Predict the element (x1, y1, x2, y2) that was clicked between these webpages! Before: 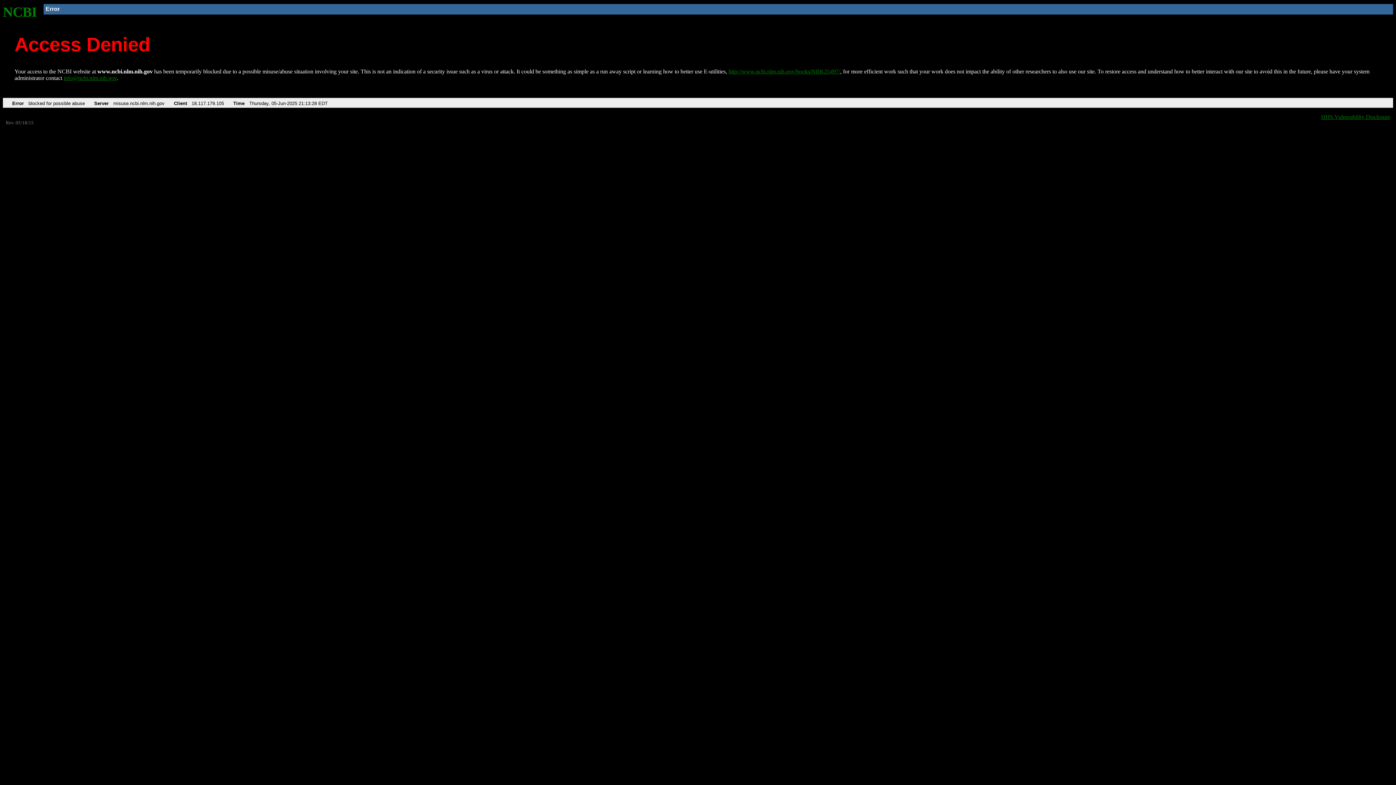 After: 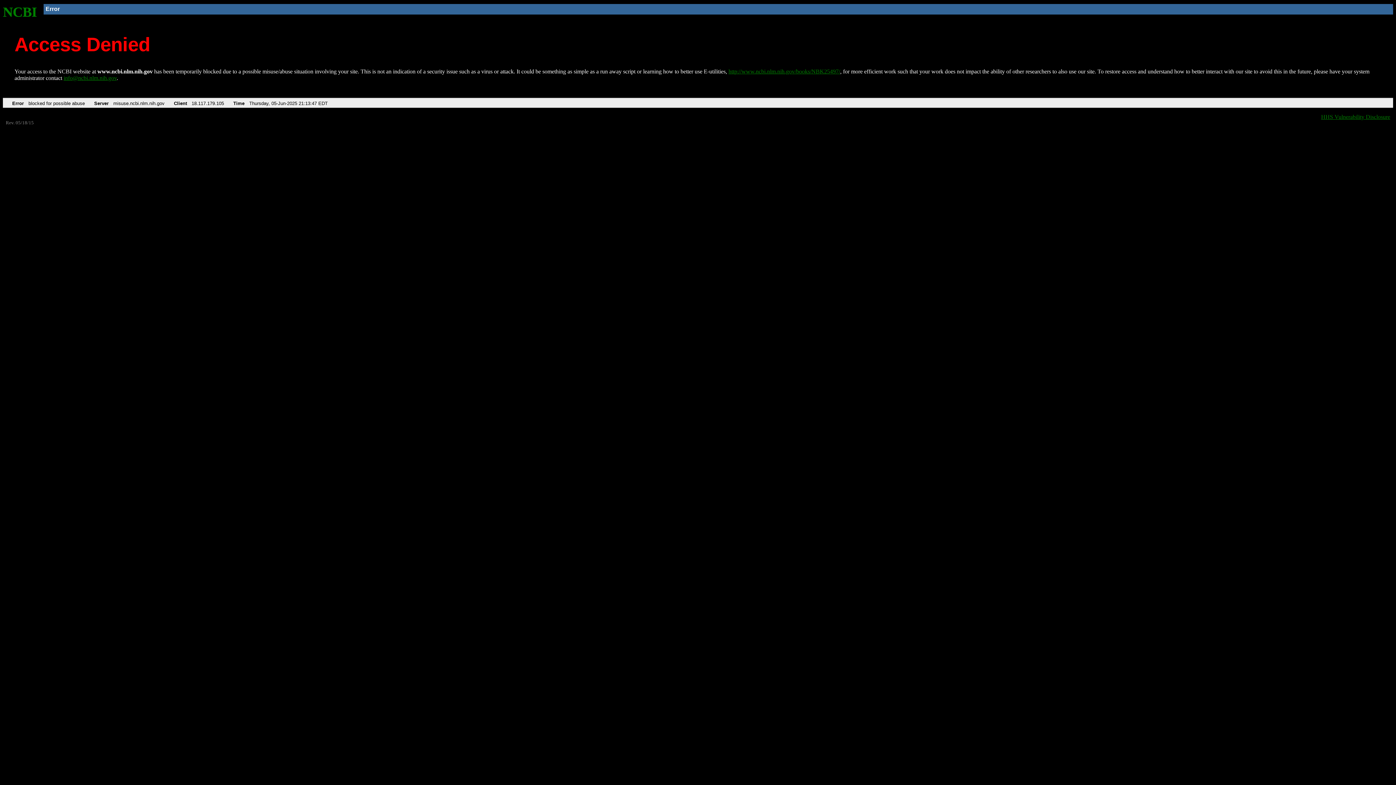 Action: bbox: (2, 4, 37, 19) label: NCBI